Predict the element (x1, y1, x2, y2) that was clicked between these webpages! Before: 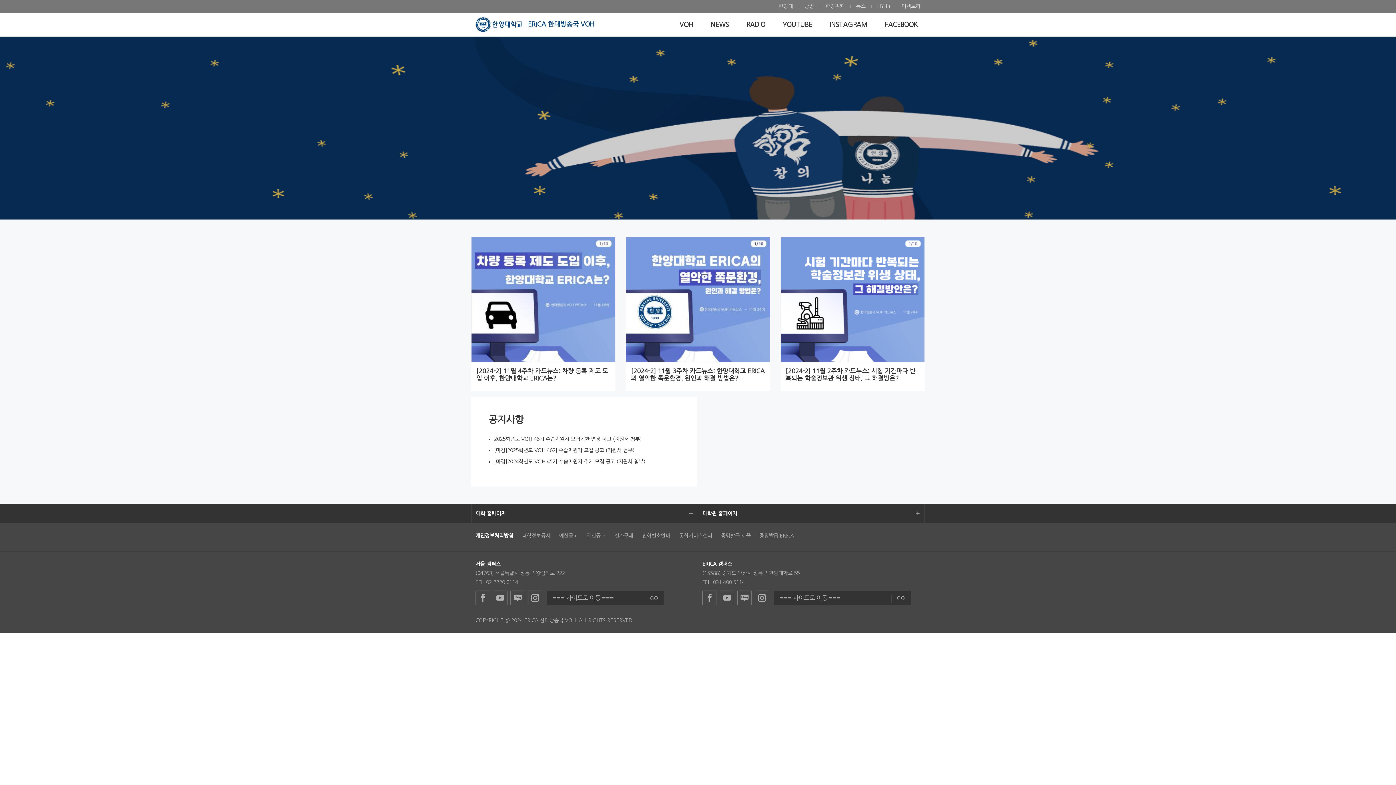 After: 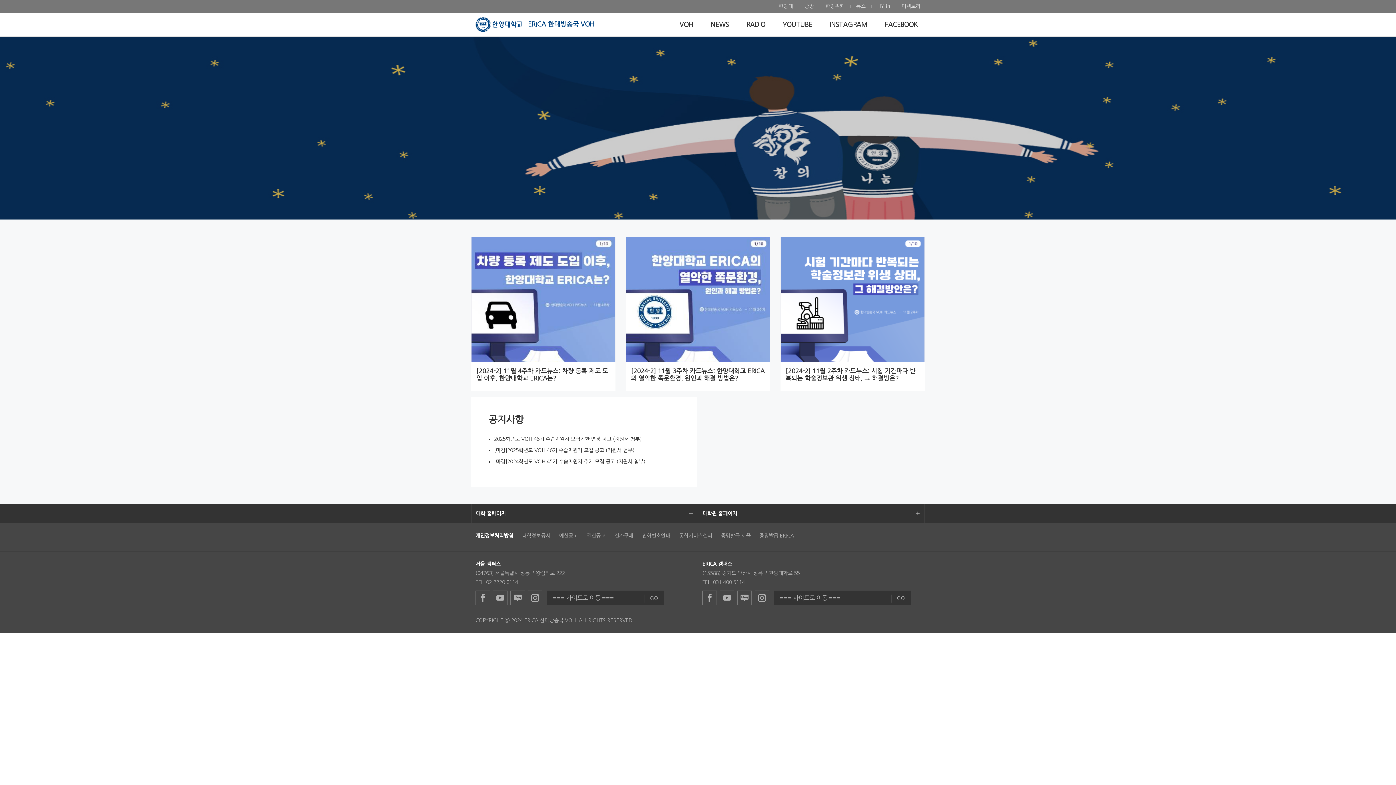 Action: bbox: (896, 2, 920, 10) label: 디렉토리